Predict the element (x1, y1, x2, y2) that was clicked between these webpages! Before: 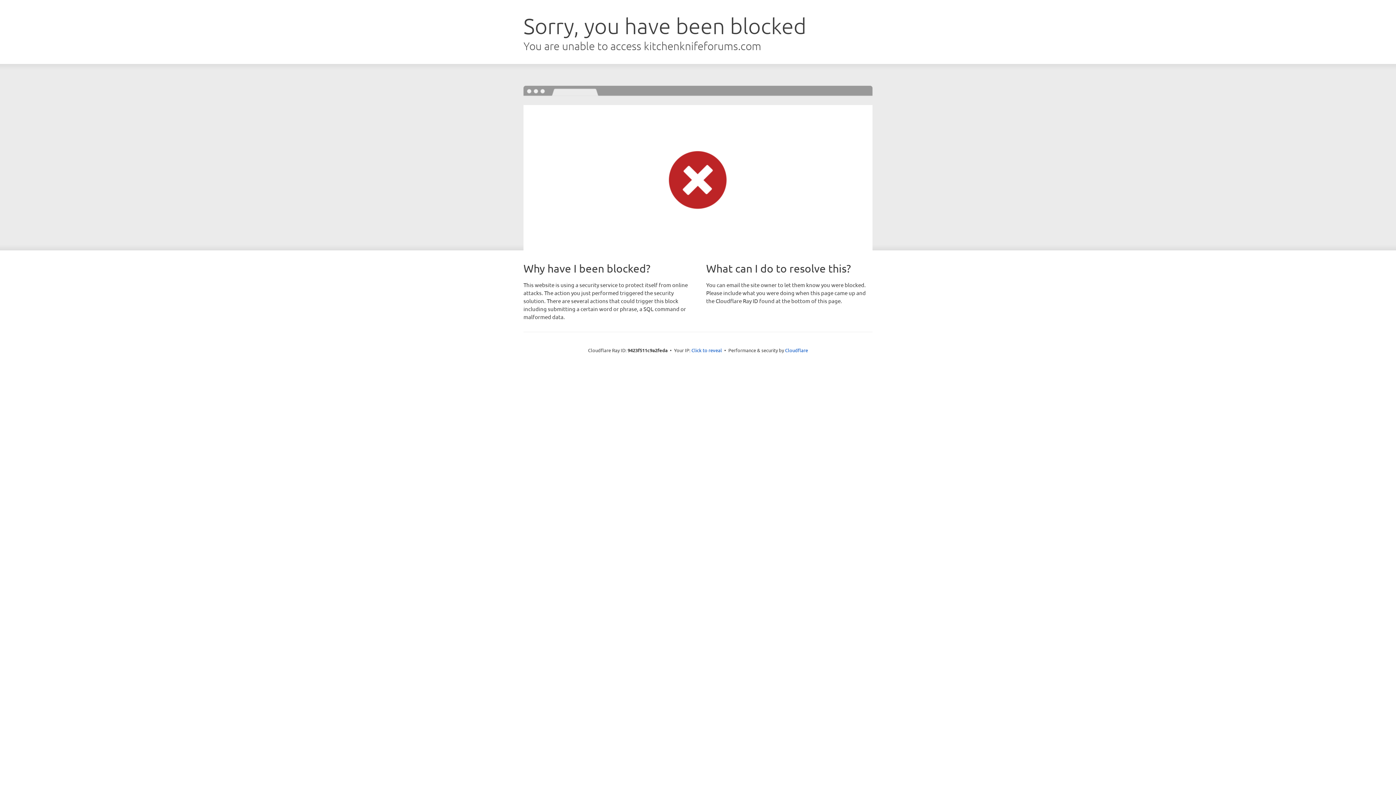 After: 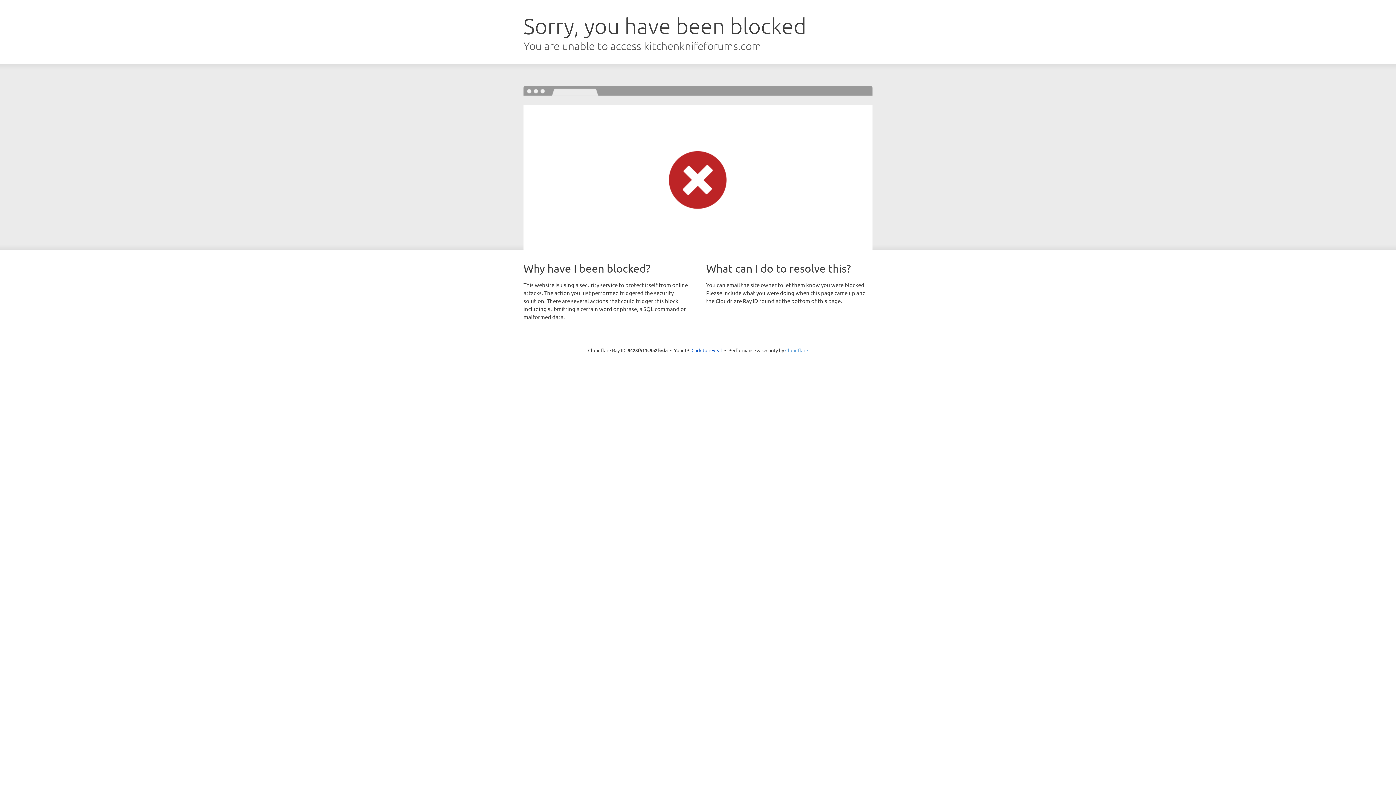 Action: bbox: (785, 347, 808, 353) label: Cloudflare